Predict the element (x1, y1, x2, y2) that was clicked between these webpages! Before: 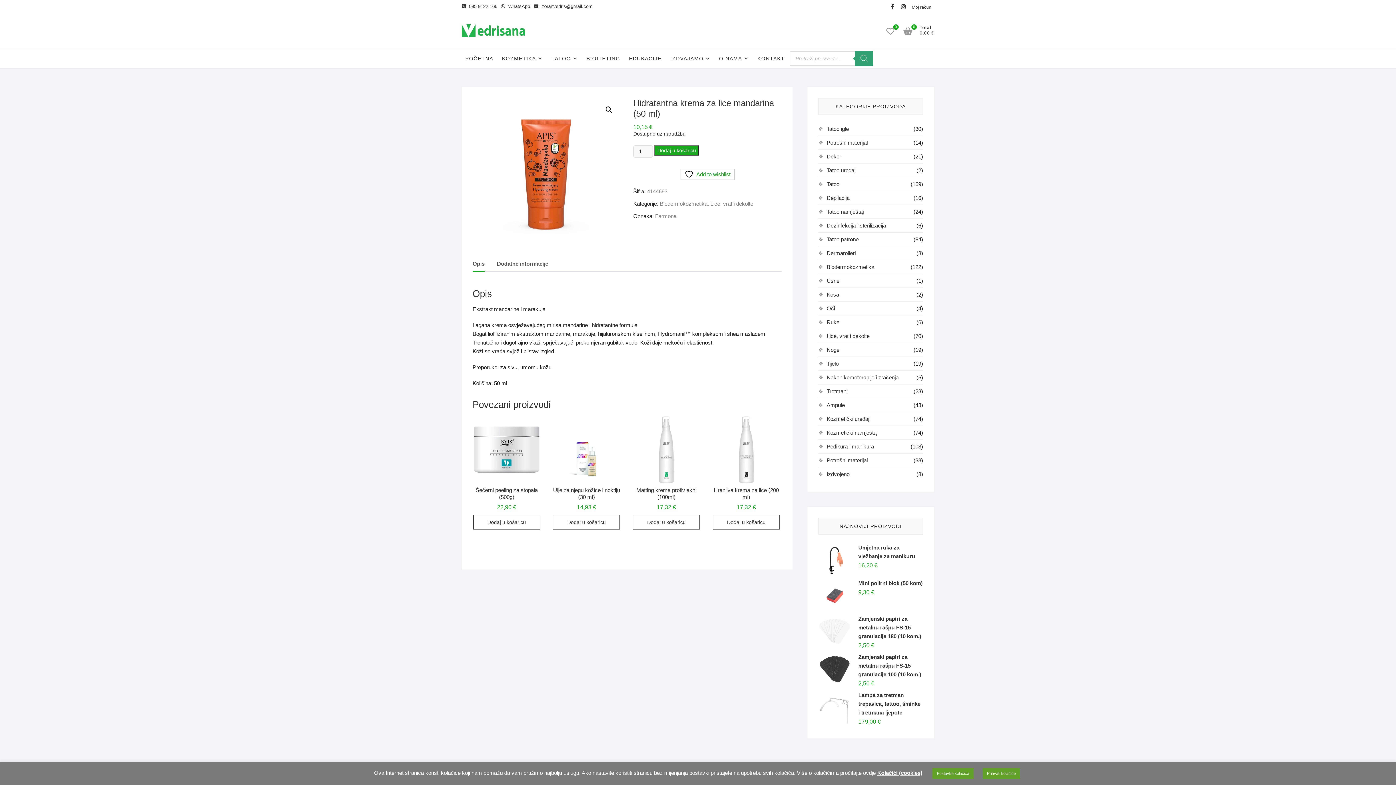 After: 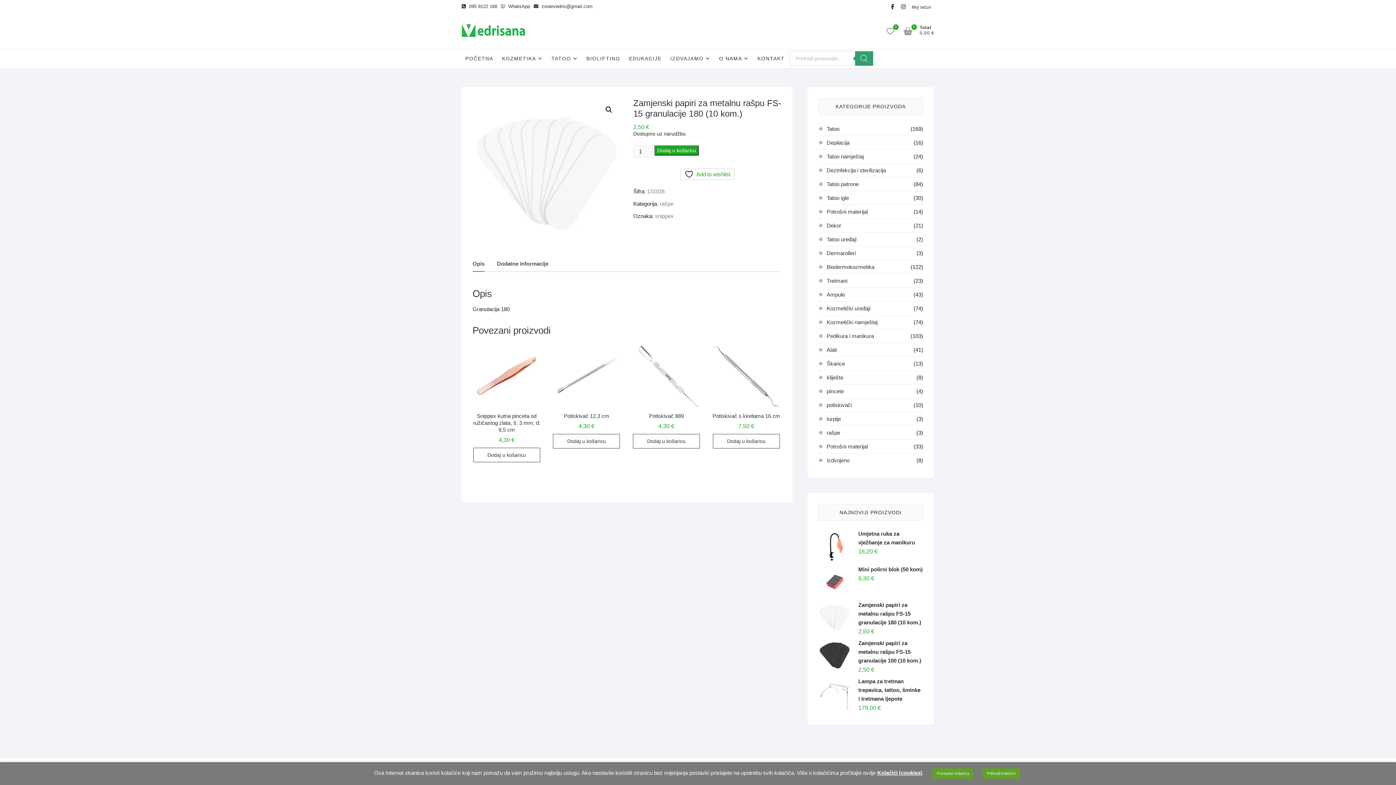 Action: label: Zamjenski papiri za metalnu rašpu FS-15 granulacije 180 (10 kom.) bbox: (818, 614, 923, 640)